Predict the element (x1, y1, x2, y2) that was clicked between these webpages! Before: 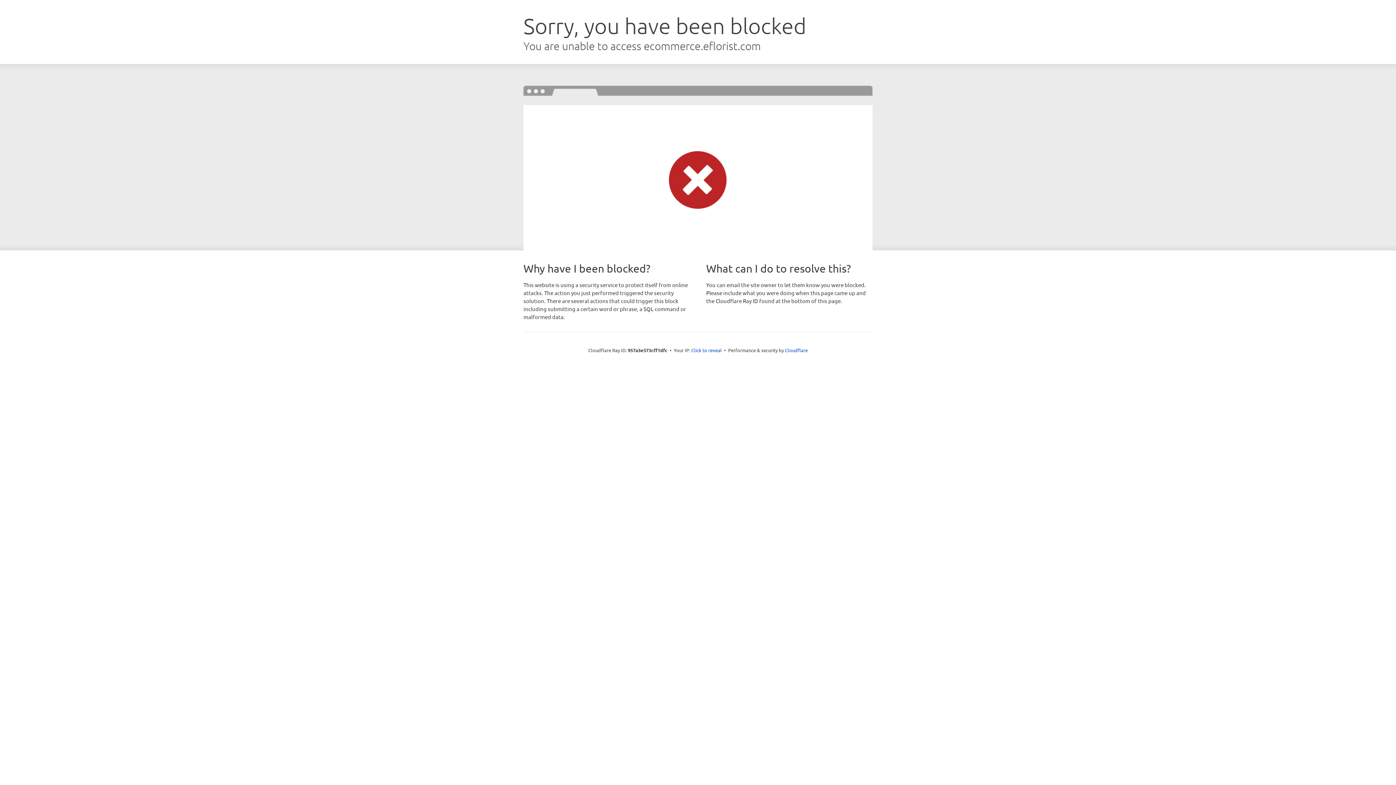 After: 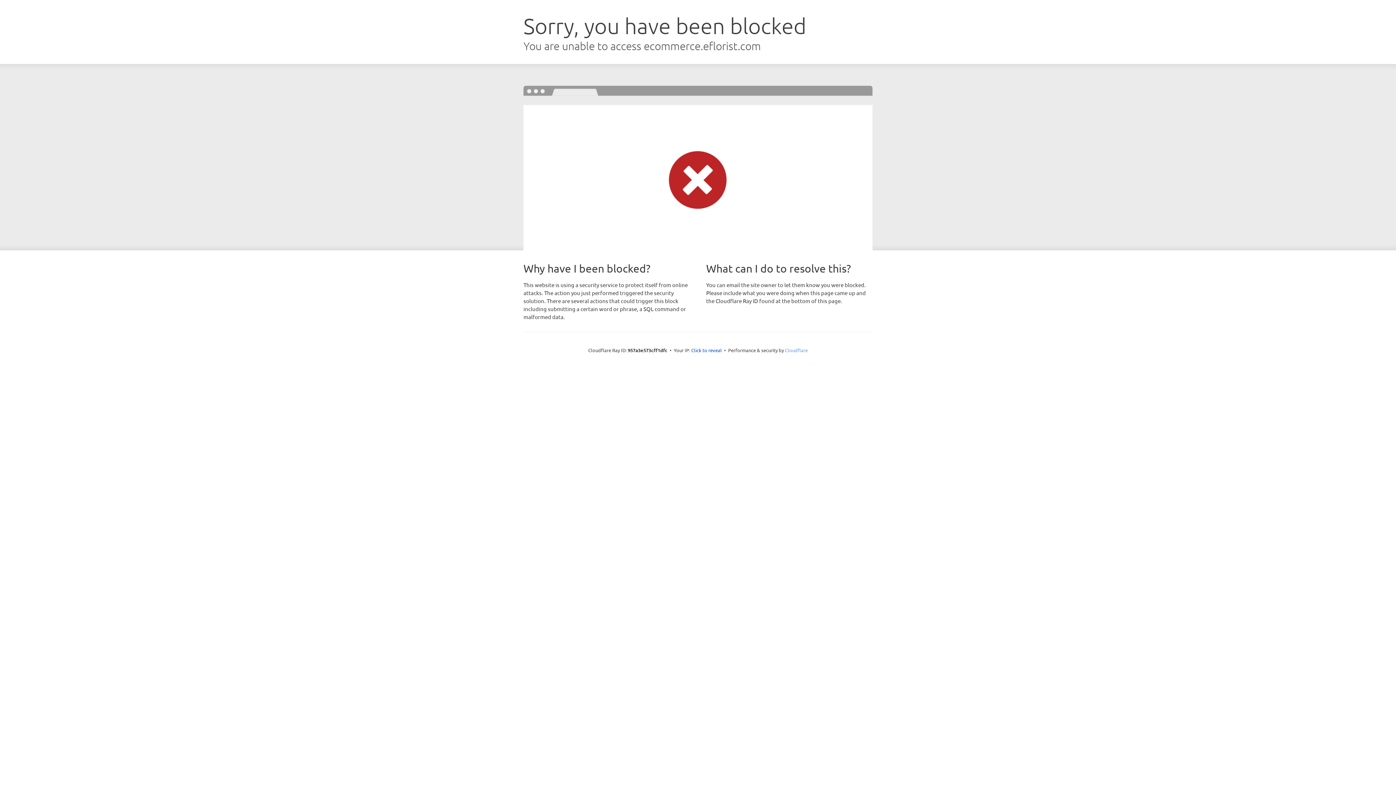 Action: label: Cloudflare bbox: (785, 347, 808, 353)